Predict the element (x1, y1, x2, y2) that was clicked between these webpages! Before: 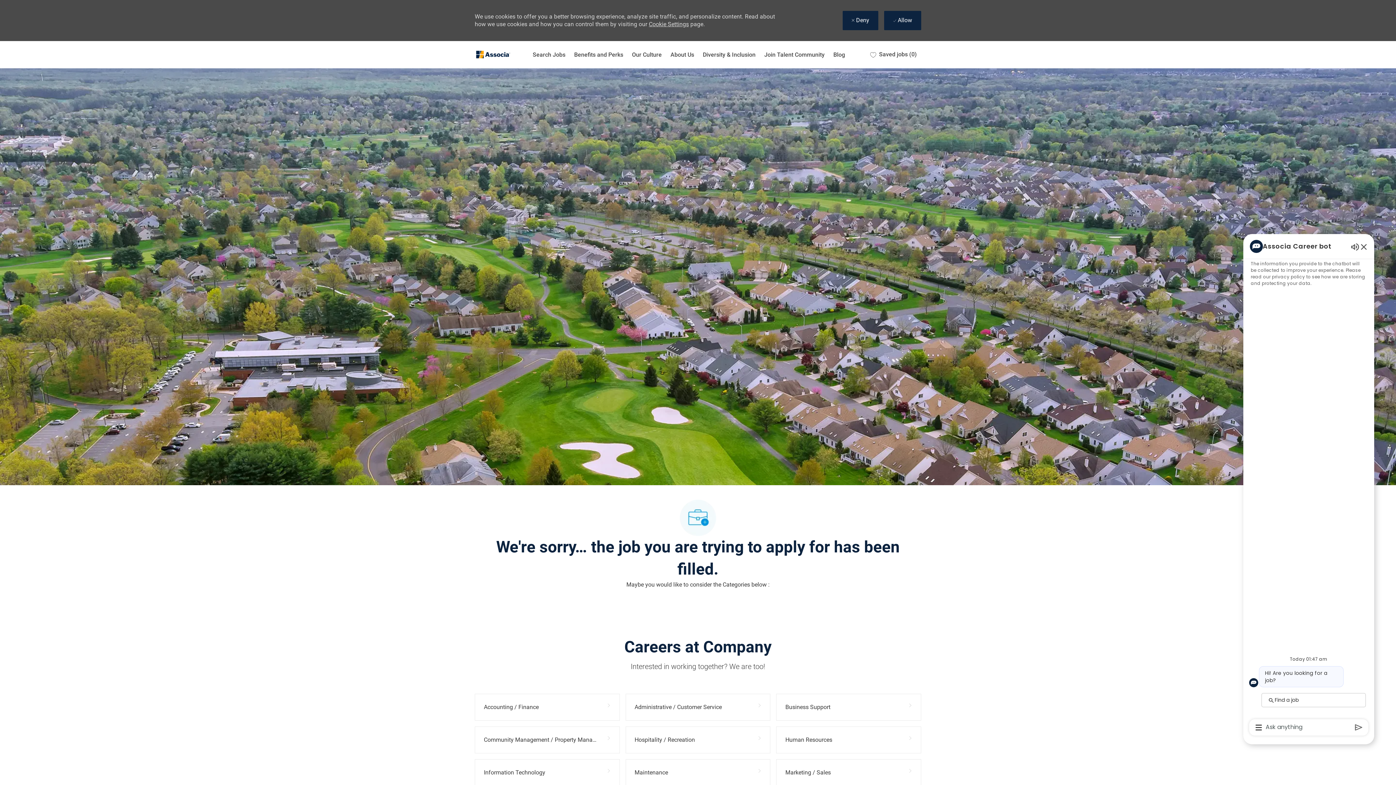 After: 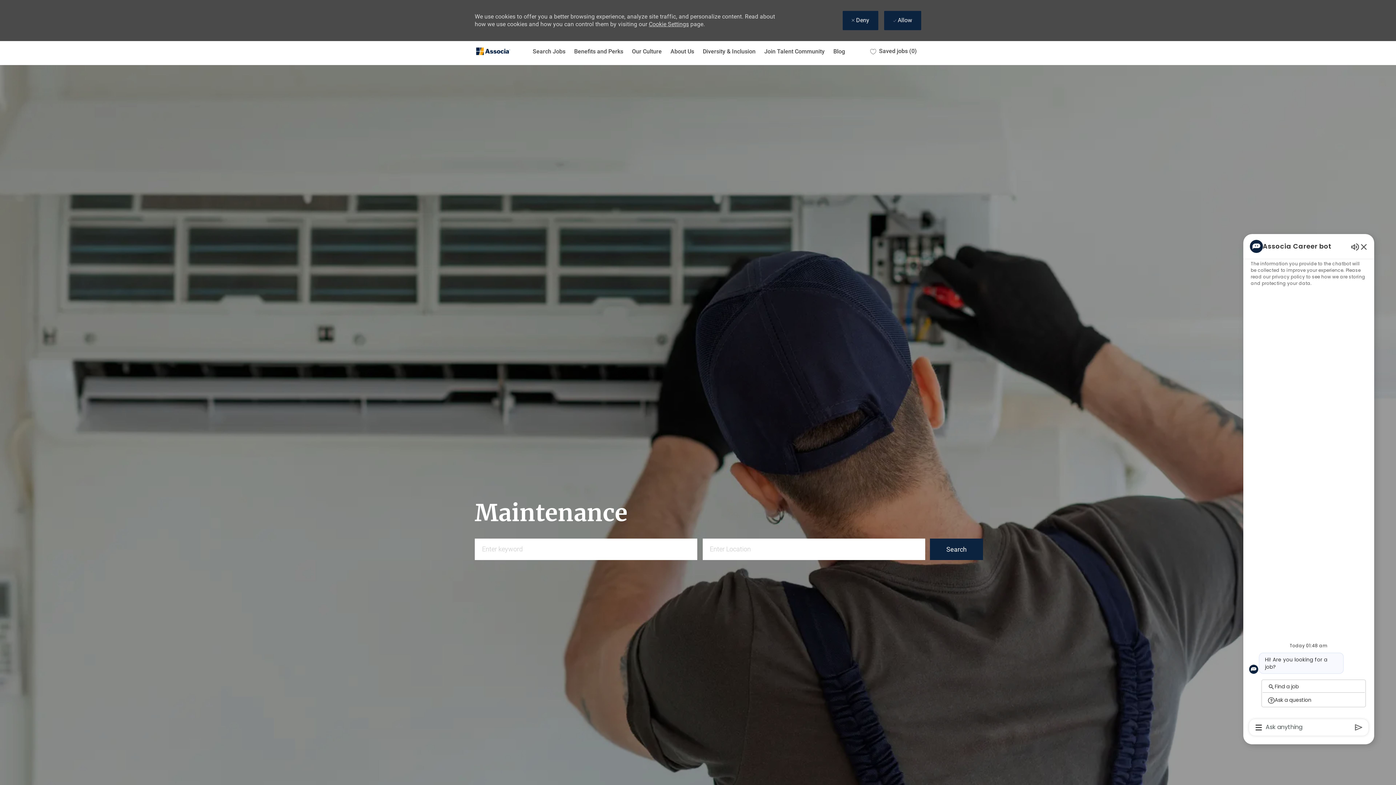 Action: bbox: (625, 759, 770, 786) label: Maintenance 52 Jobs